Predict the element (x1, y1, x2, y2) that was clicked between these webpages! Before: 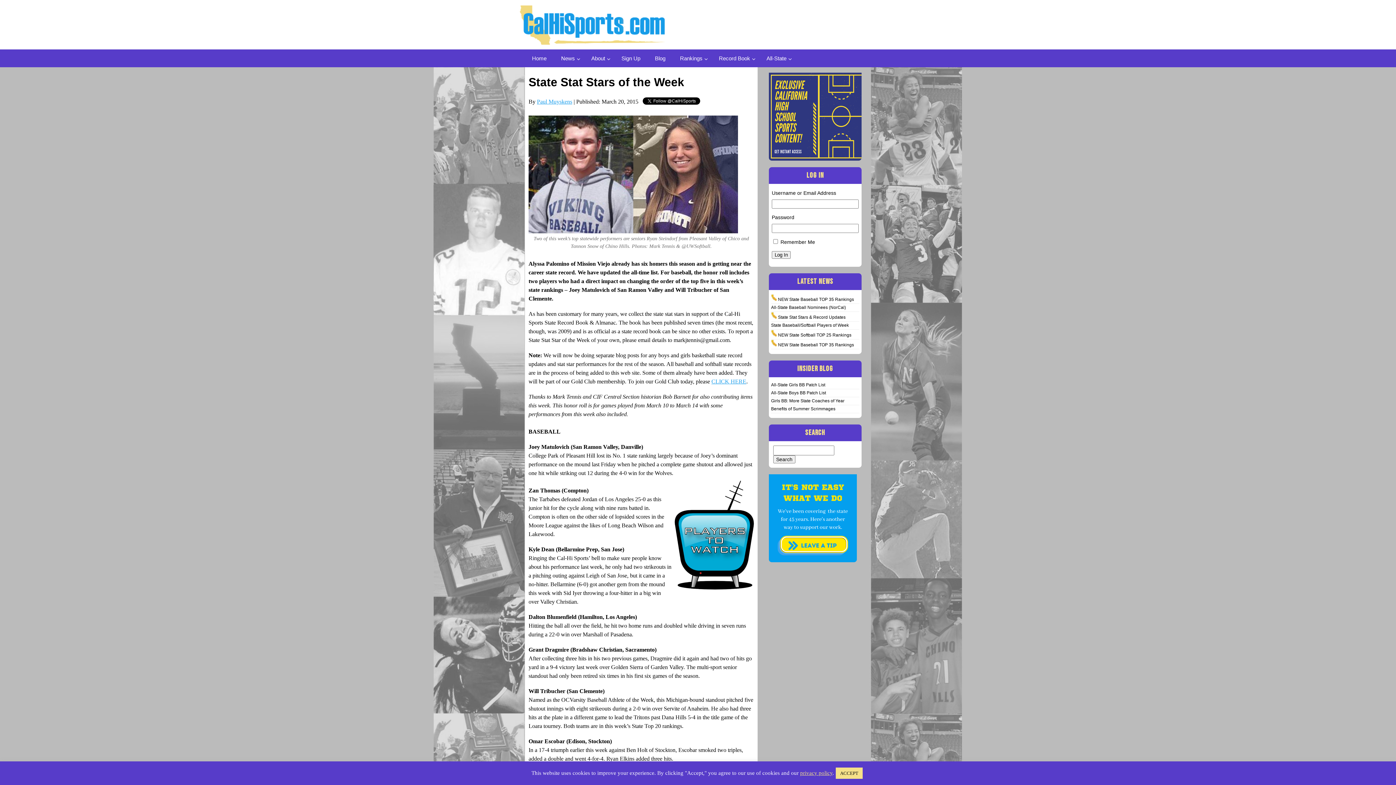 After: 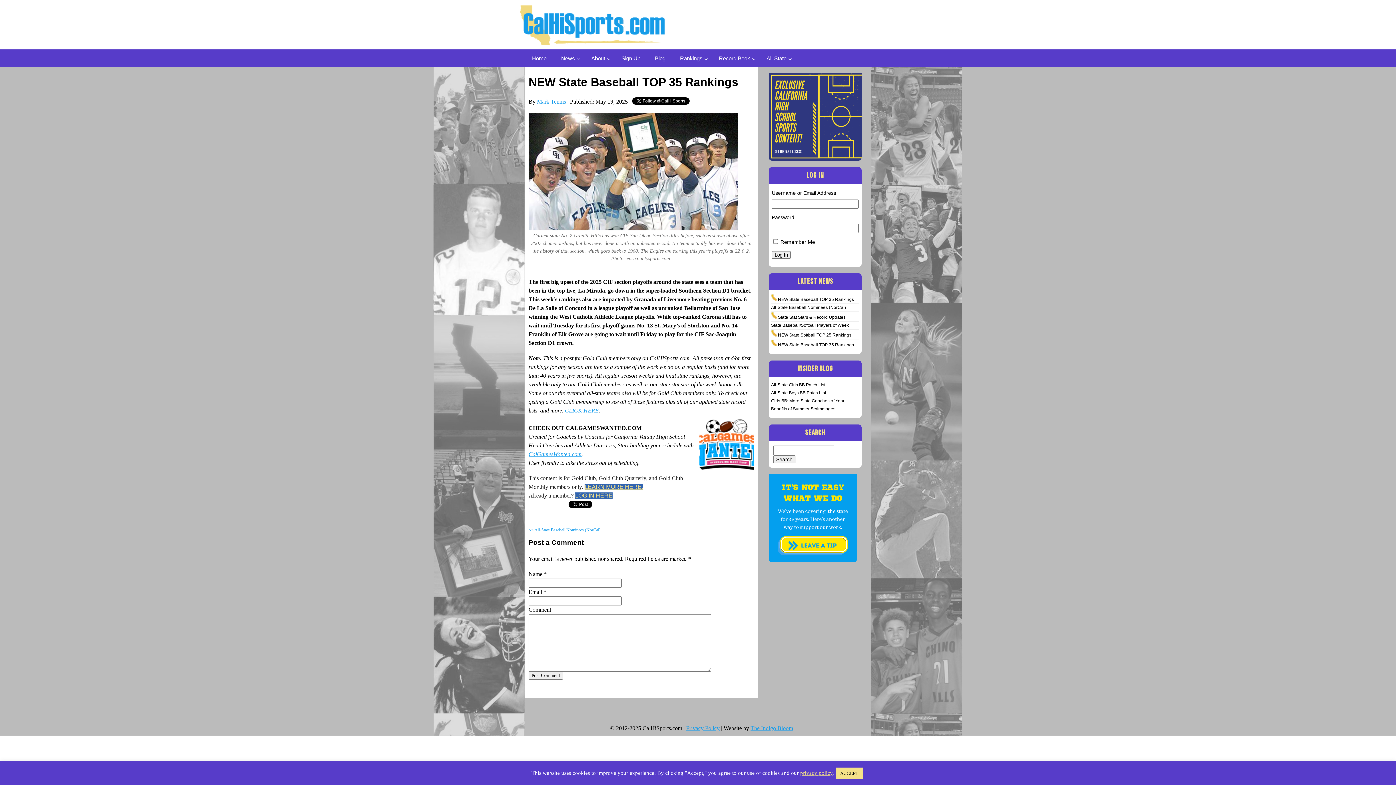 Action: bbox: (778, 297, 854, 302) label: NEW State Baseball TOP 35 Rankings